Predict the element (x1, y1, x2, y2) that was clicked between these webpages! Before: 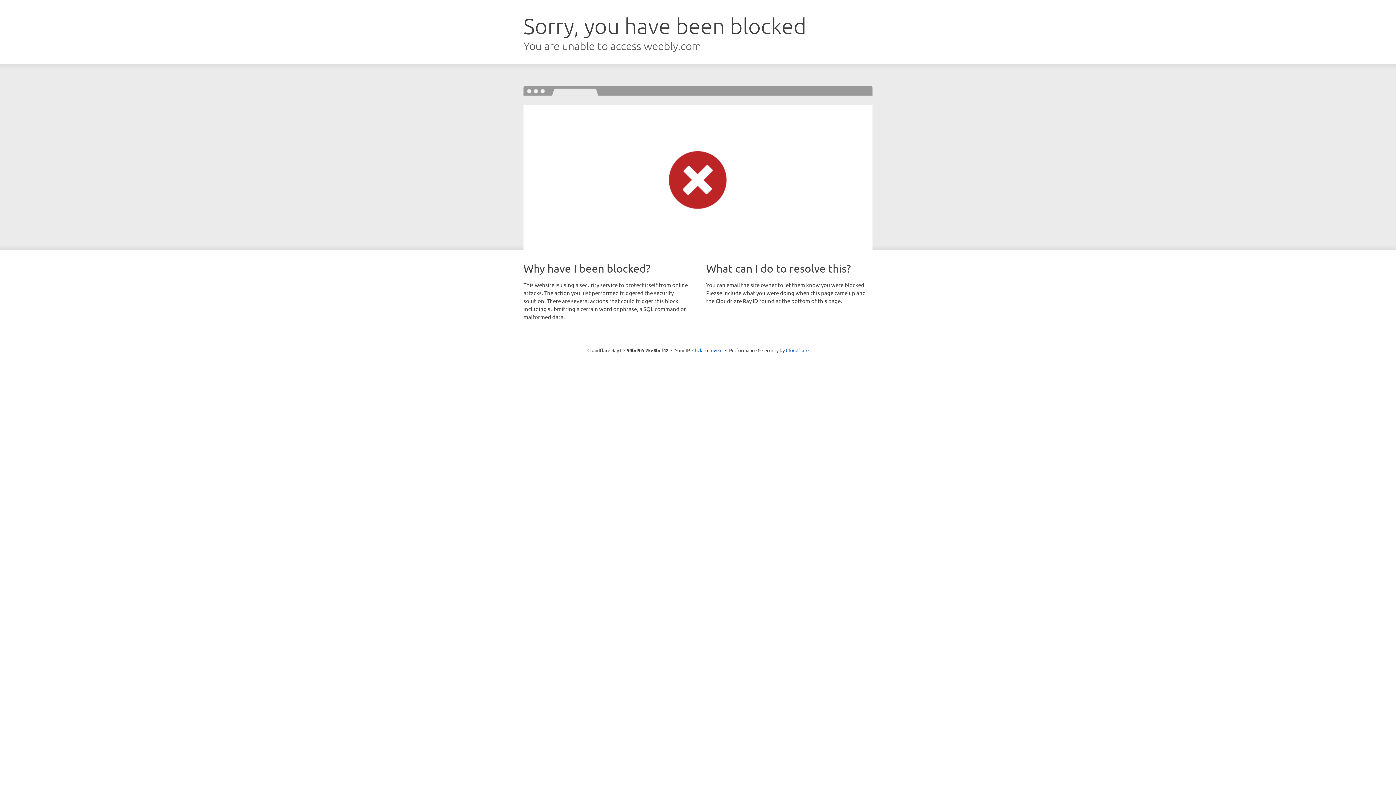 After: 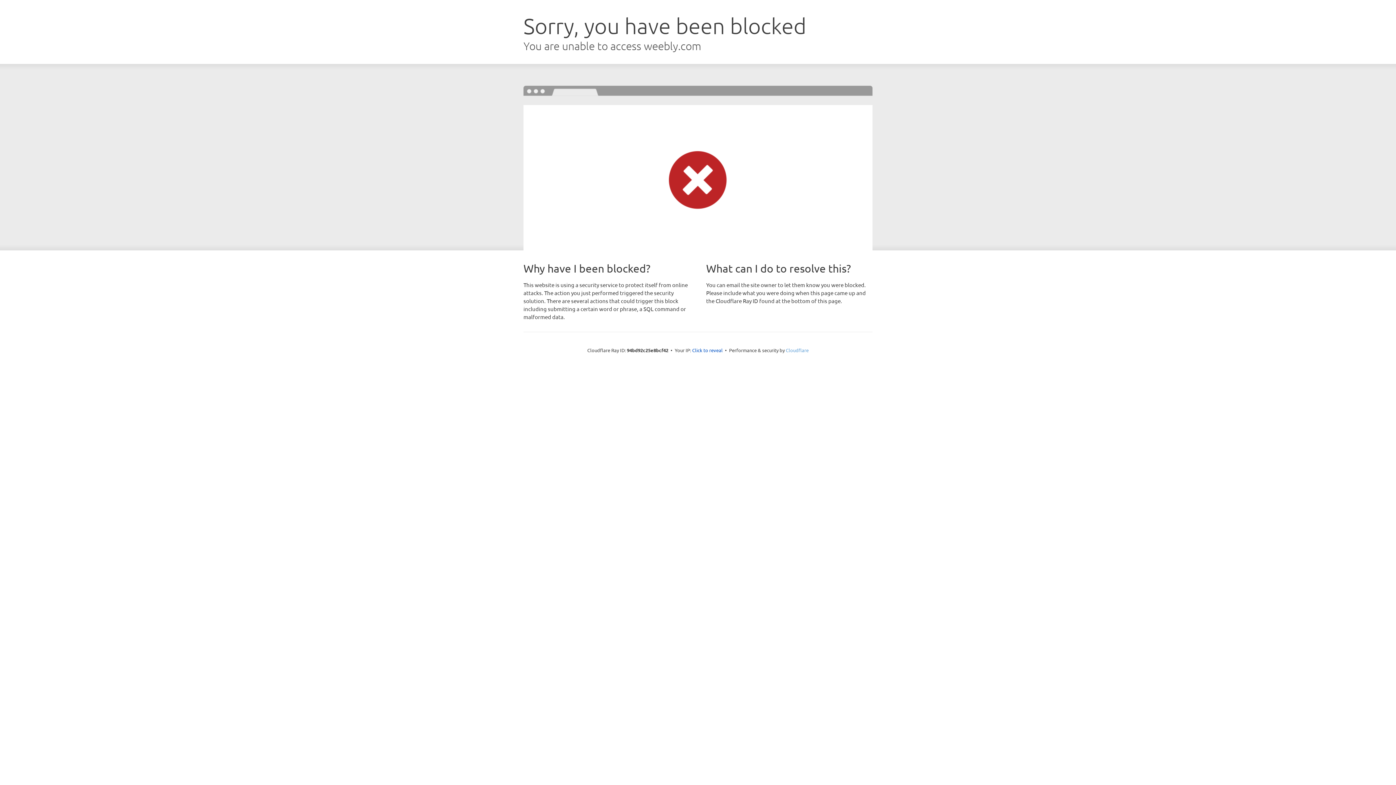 Action: label: Cloudflare bbox: (786, 347, 808, 353)